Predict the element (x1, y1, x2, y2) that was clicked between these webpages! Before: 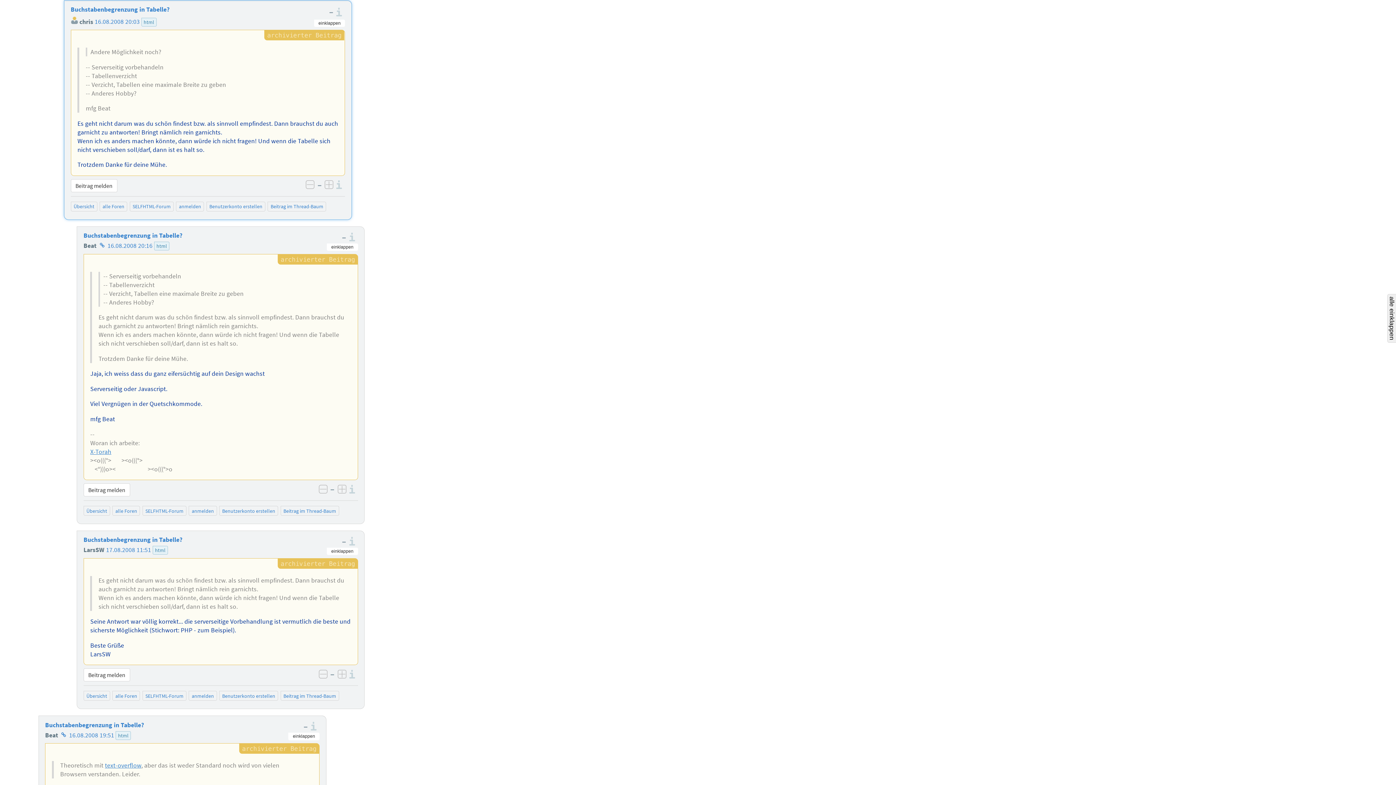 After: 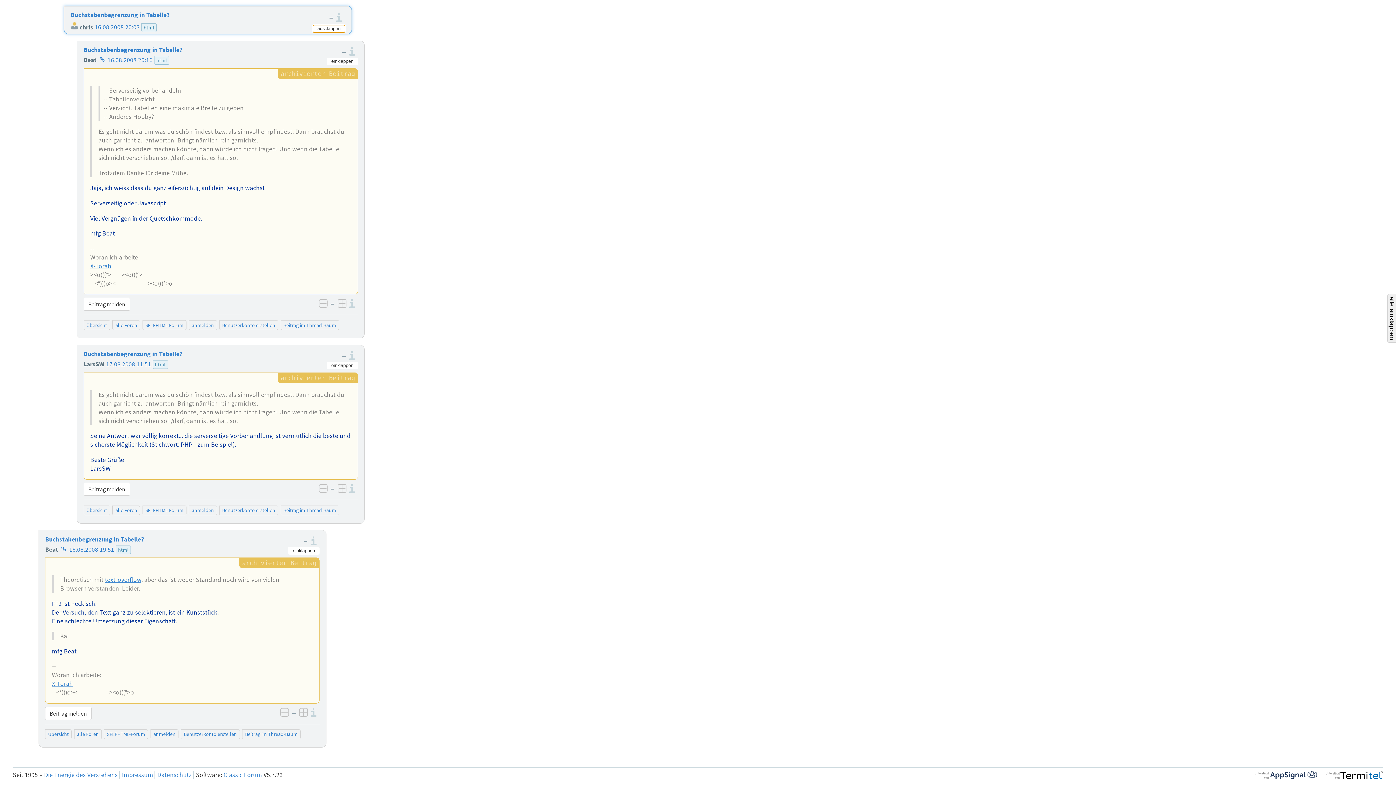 Action: label: einklappen bbox: (314, 19, 345, 26)